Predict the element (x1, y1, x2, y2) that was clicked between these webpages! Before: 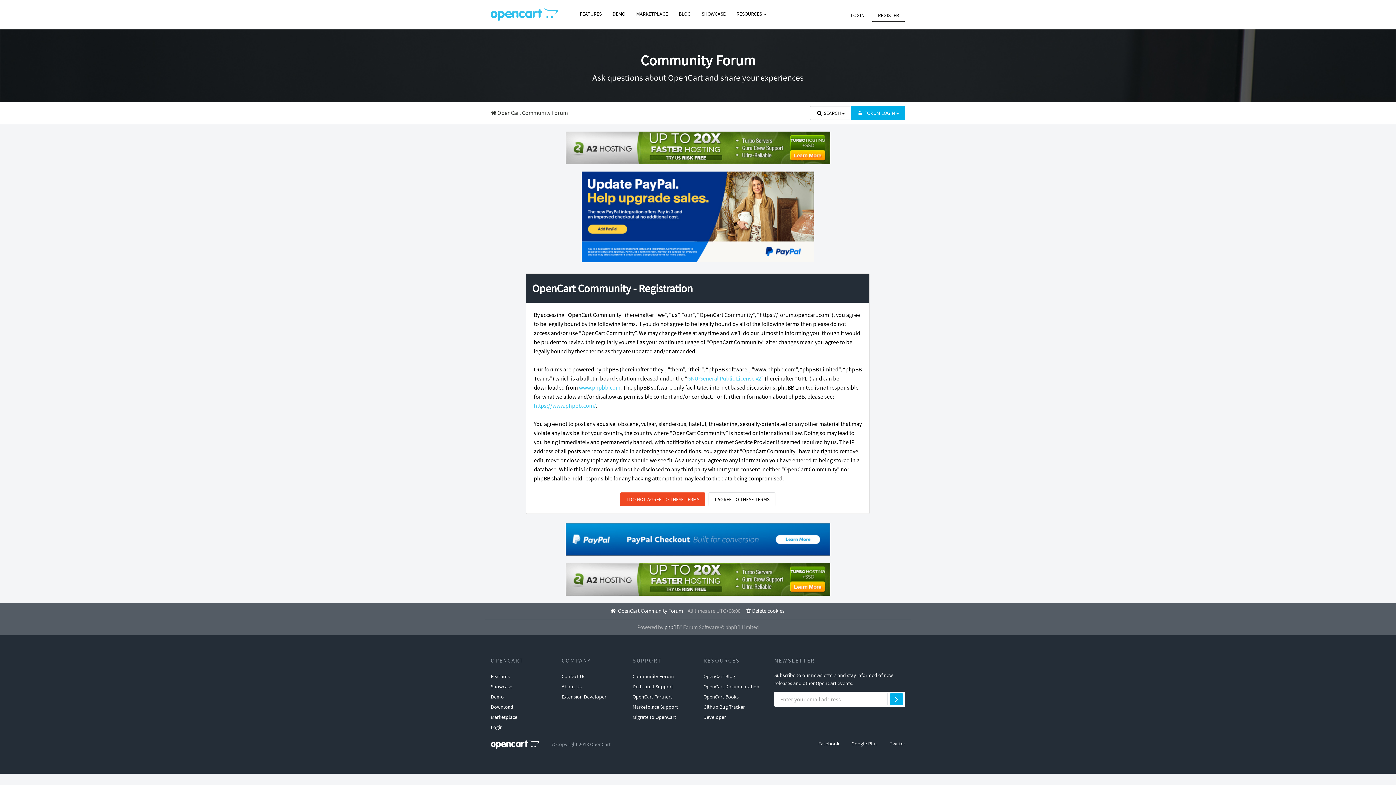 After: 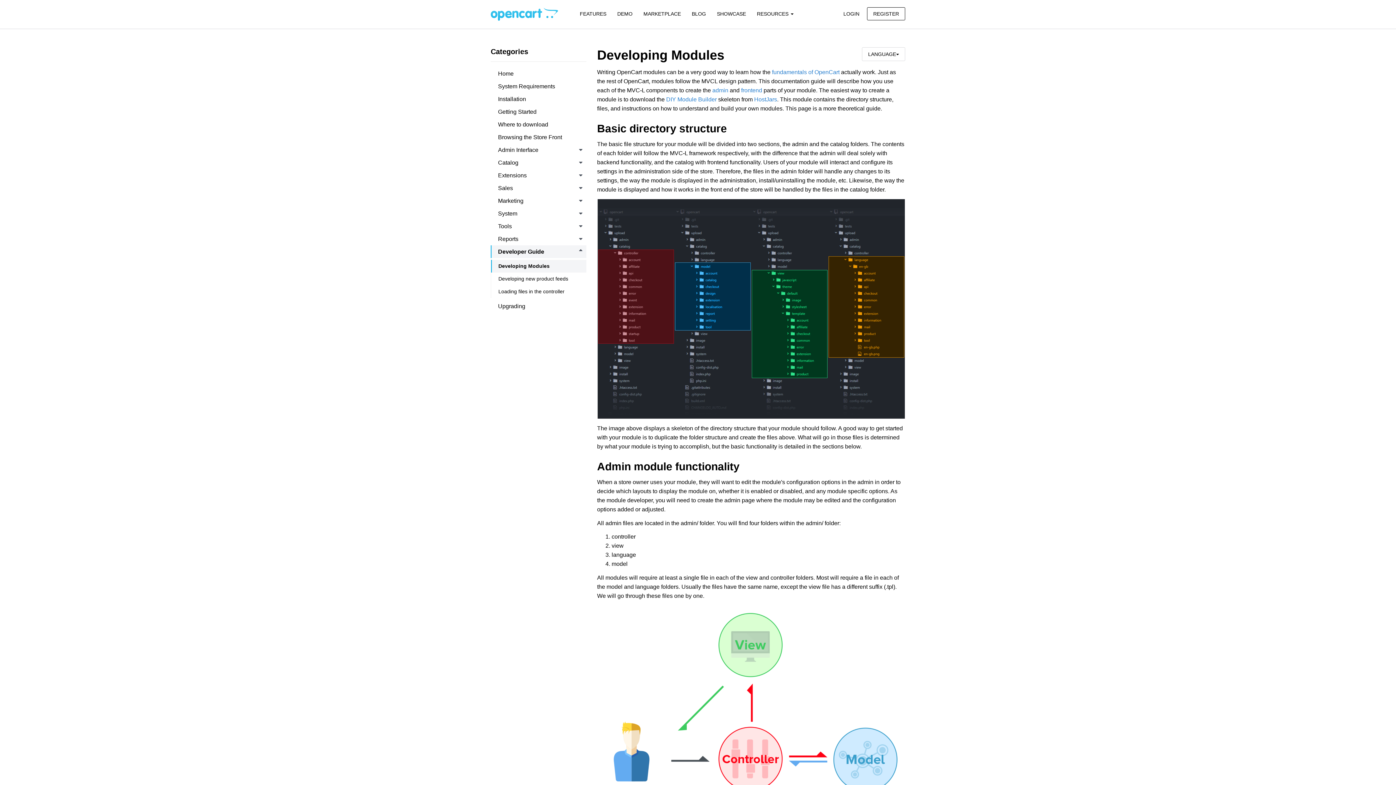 Action: bbox: (703, 712, 726, 722) label: Developer